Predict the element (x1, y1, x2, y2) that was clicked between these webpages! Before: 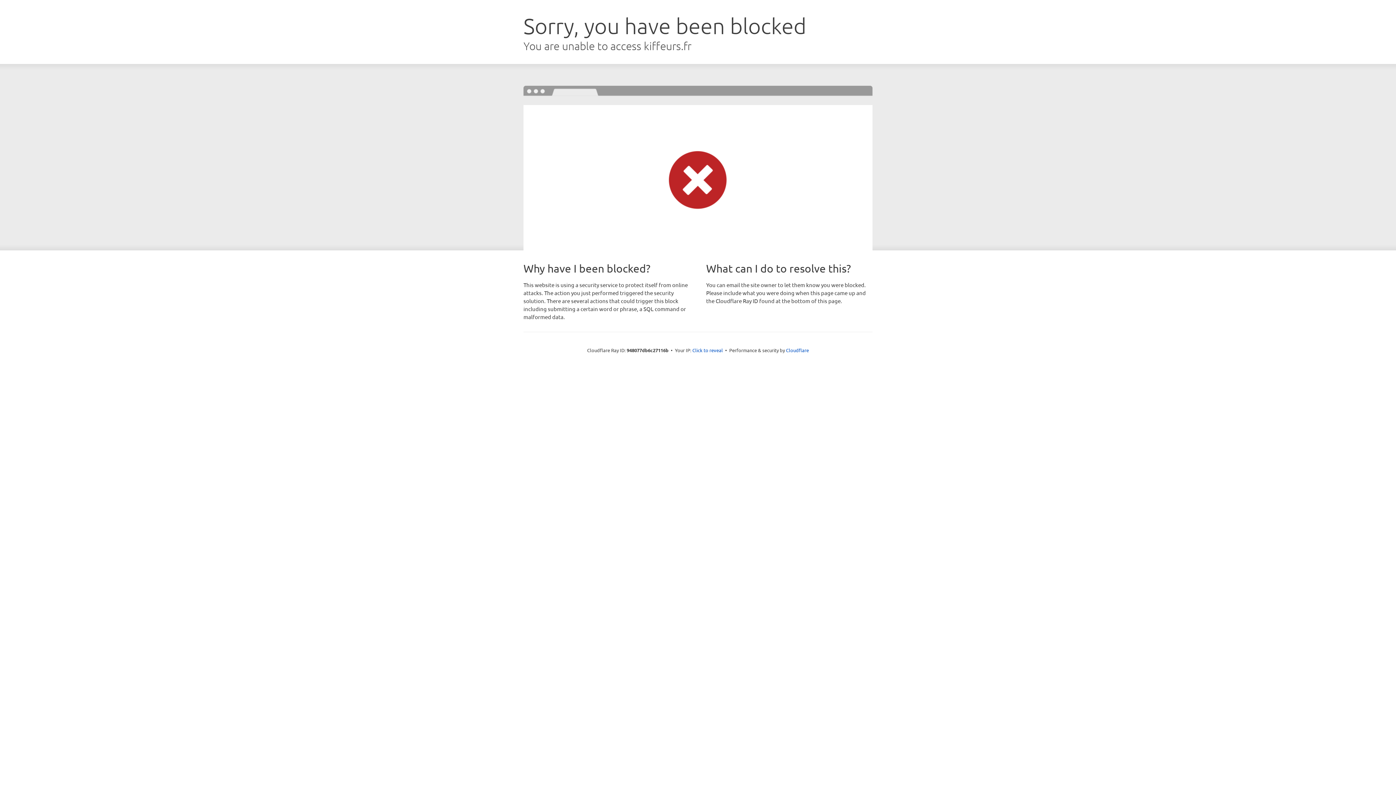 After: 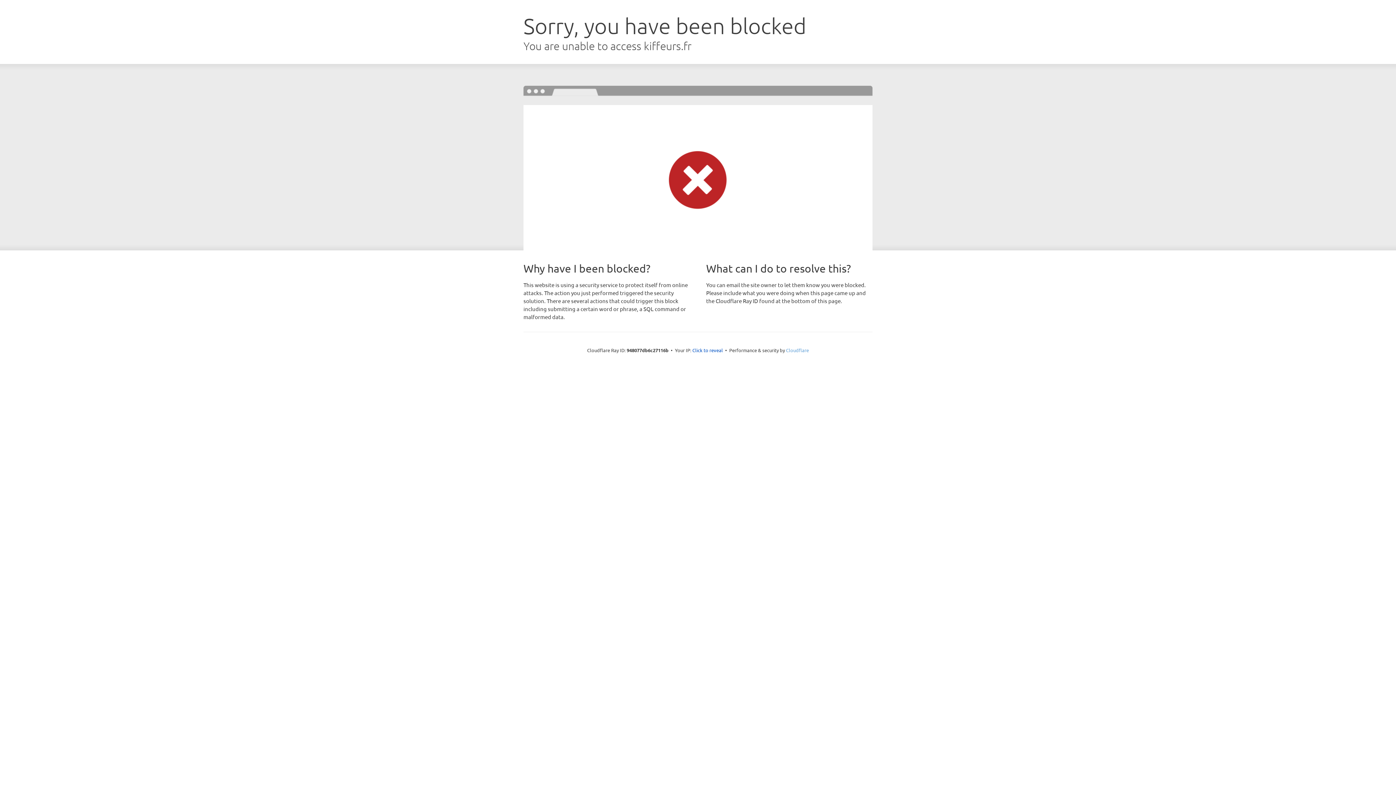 Action: label: Cloudflare bbox: (786, 347, 809, 353)